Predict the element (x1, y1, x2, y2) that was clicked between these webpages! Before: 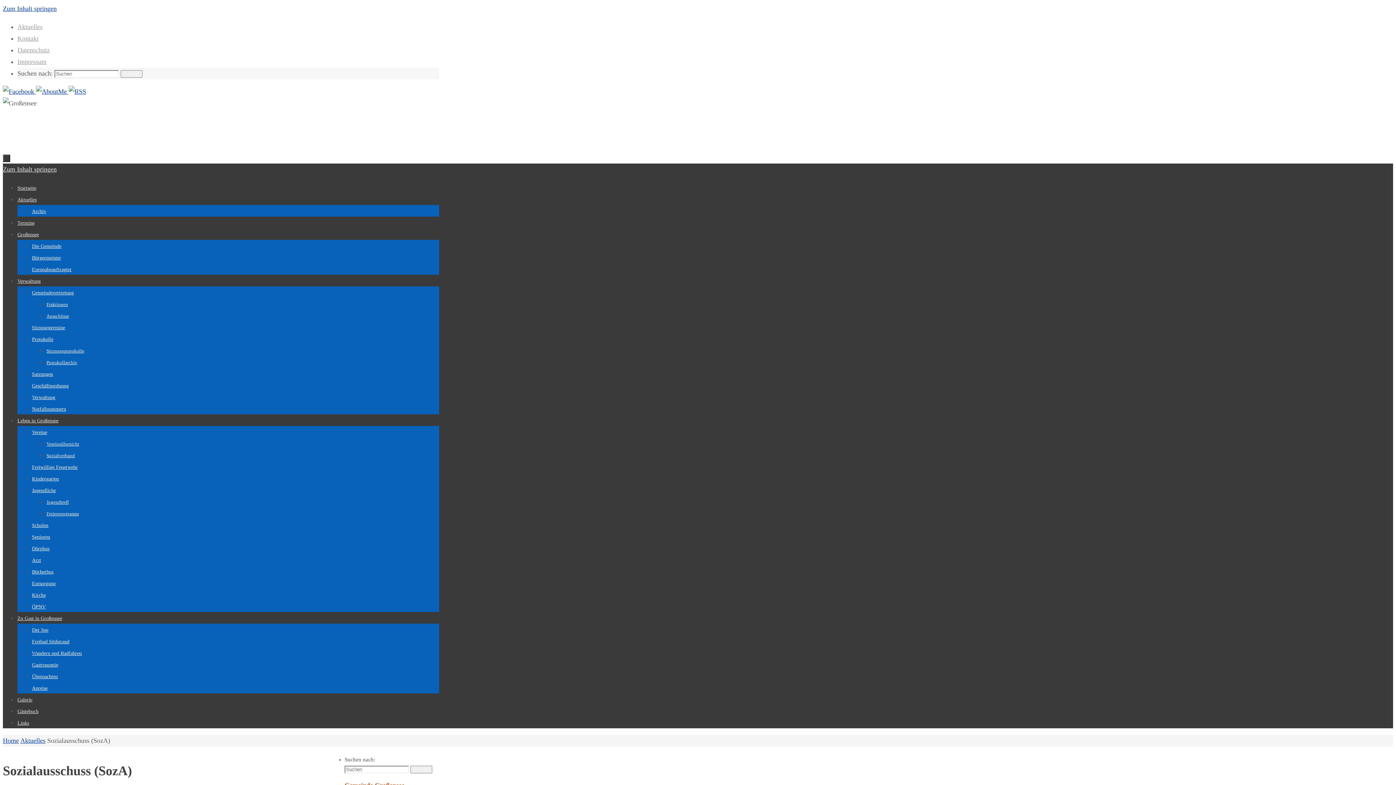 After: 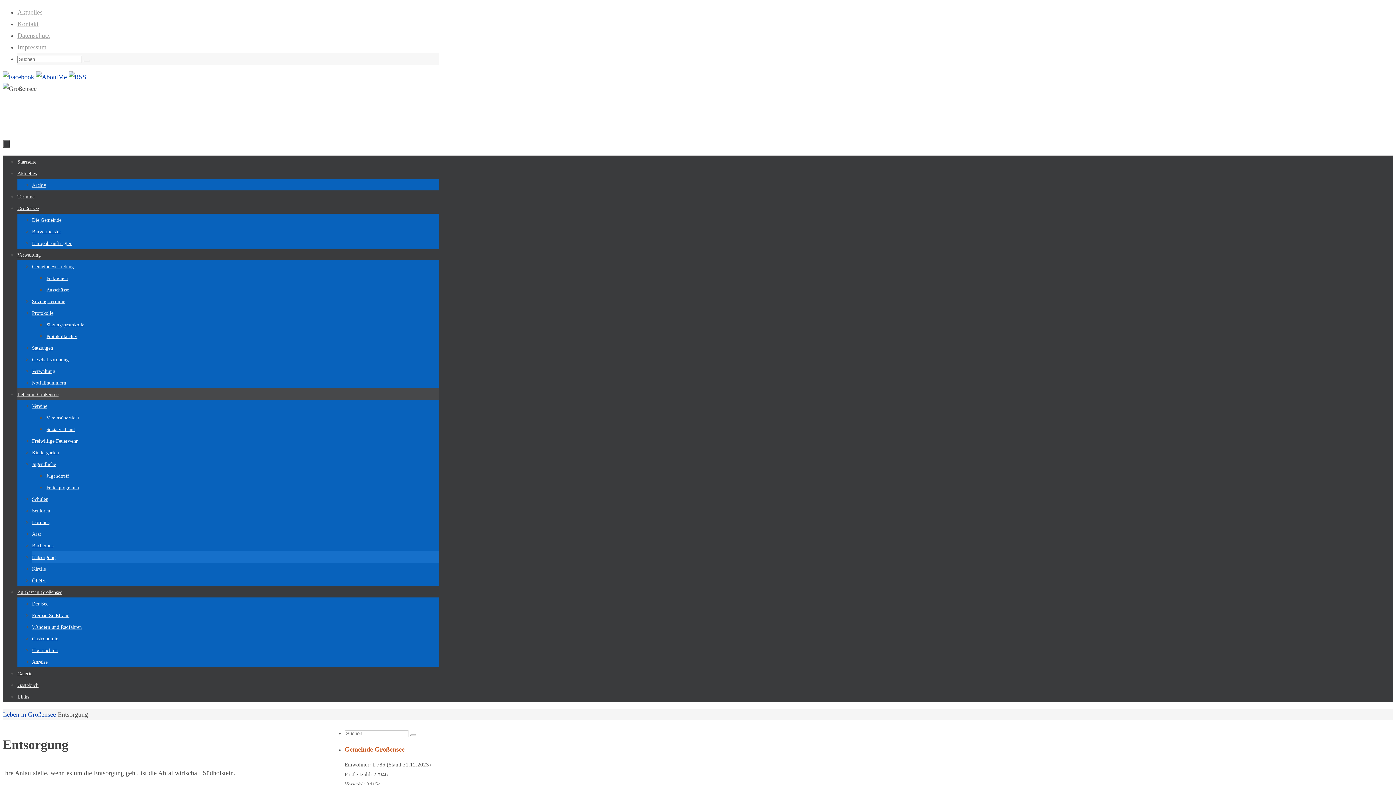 Action: label: Entsorgung bbox: (32, 581, 55, 586)